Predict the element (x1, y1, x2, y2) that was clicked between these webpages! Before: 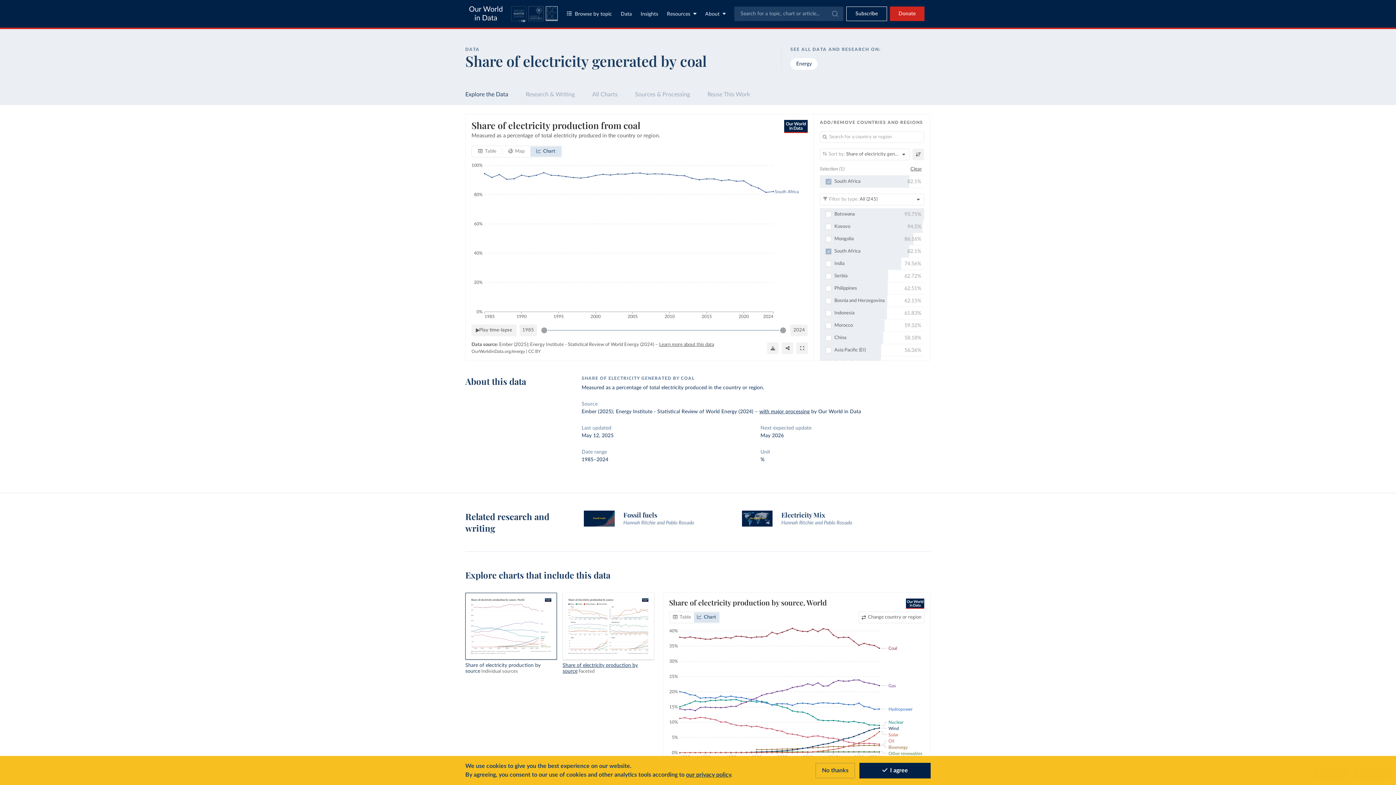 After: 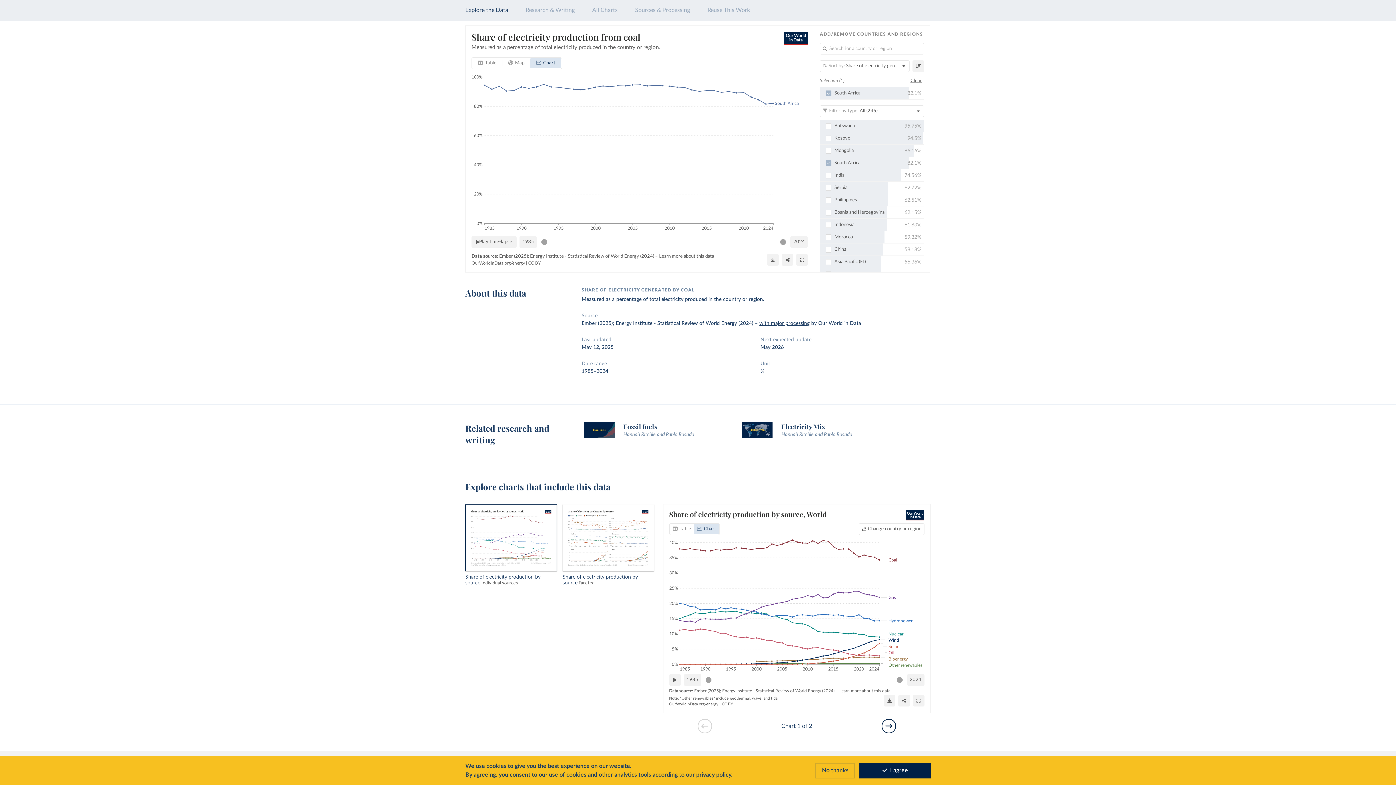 Action: label: Explore the Data bbox: (465, 91, 508, 97)